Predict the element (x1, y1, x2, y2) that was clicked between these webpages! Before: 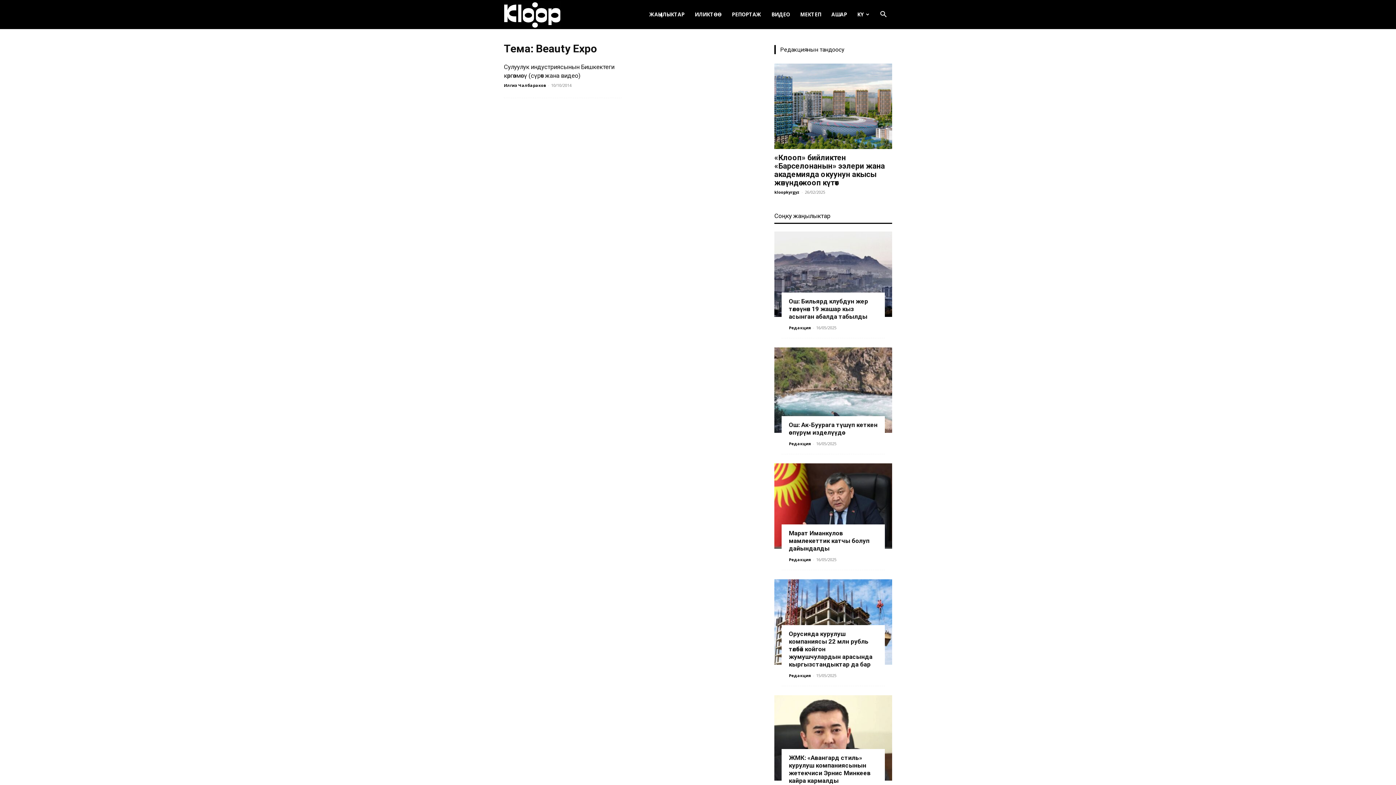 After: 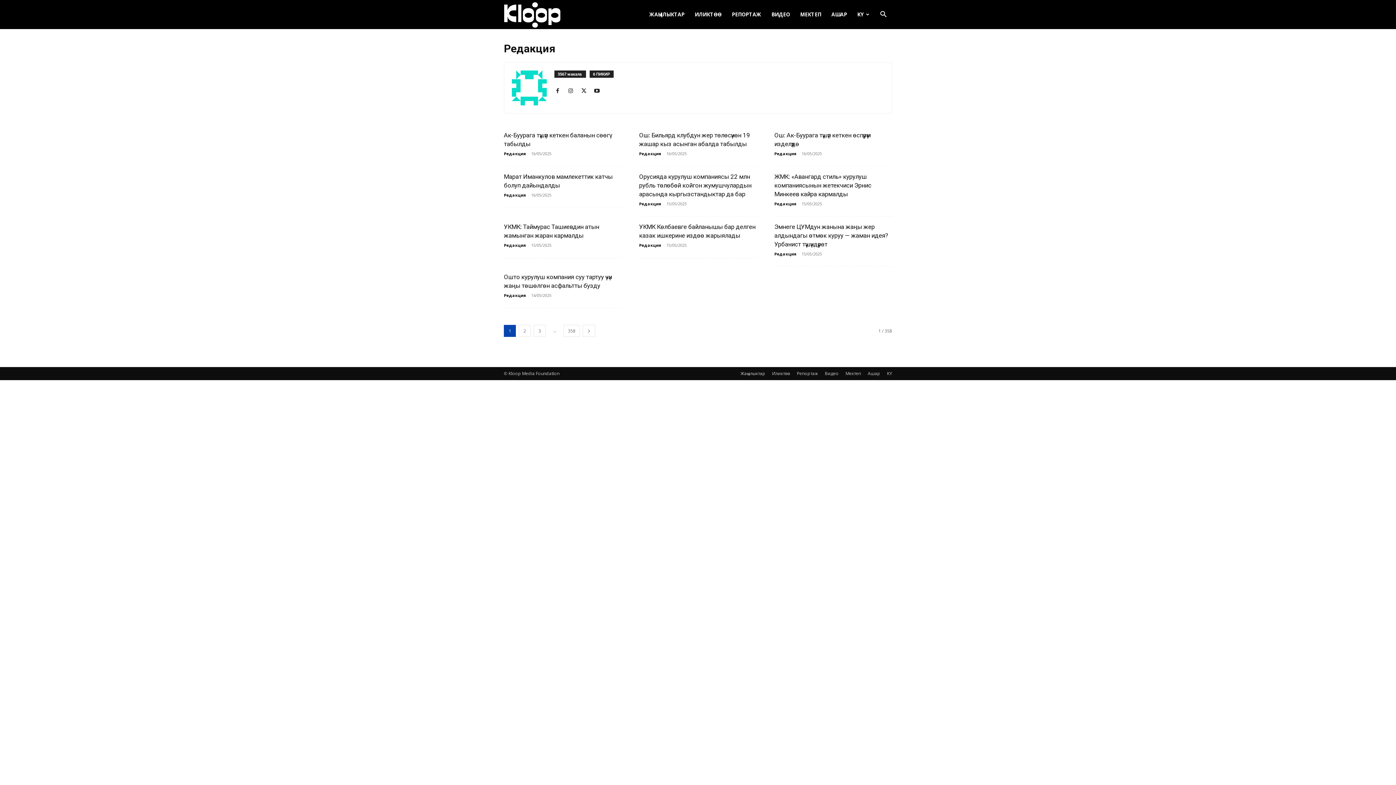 Action: label: Редакция bbox: (789, 557, 811, 562)